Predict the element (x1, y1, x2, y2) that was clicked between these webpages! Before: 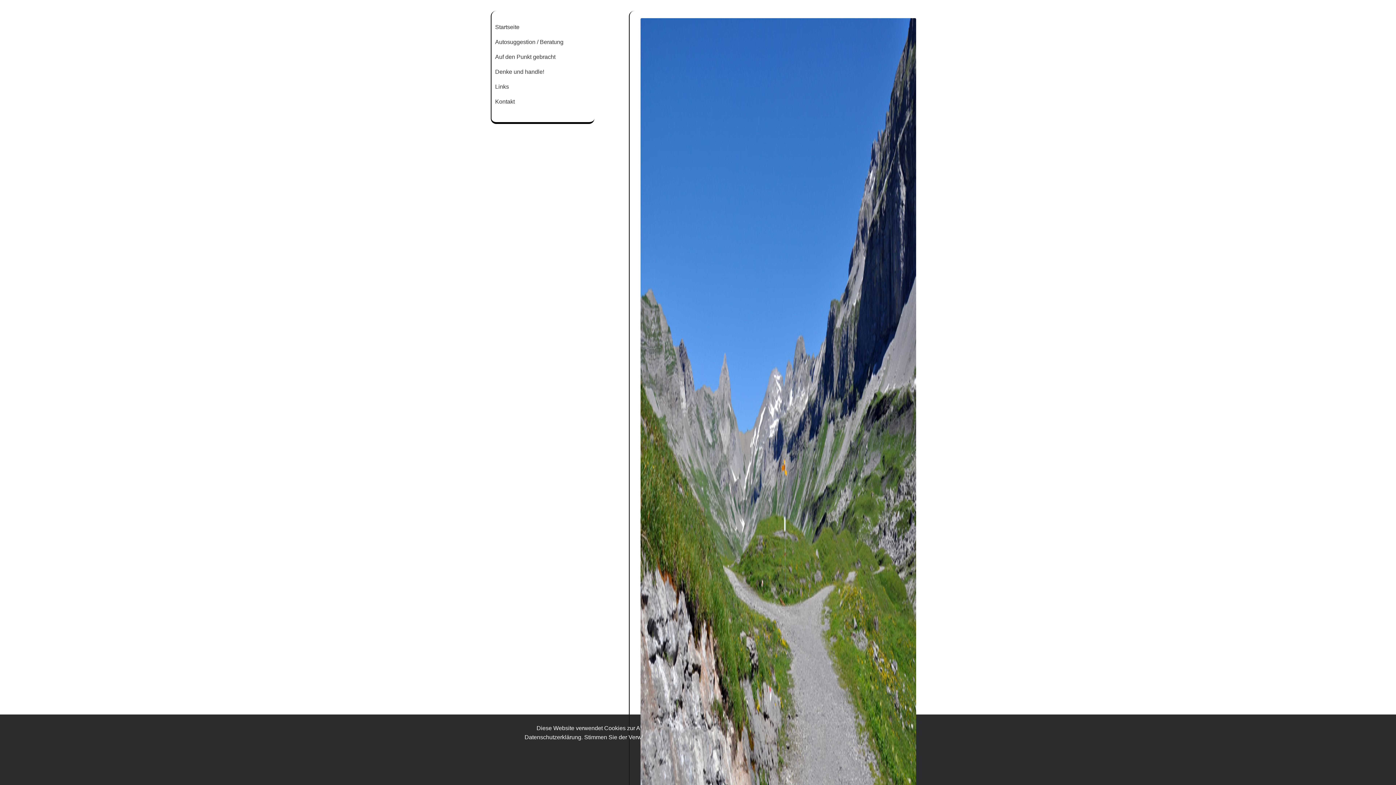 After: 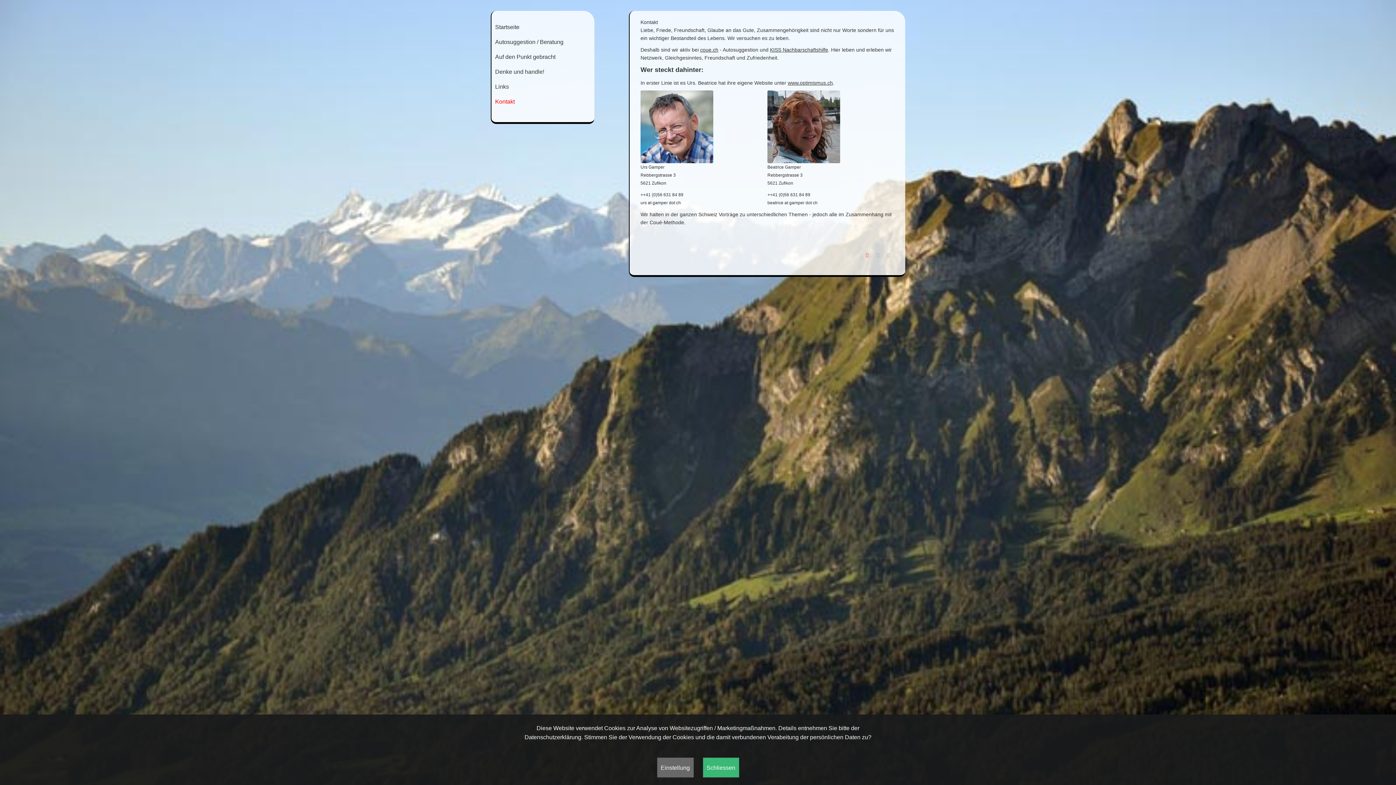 Action: label: Kontakt bbox: (495, 98, 514, 104)